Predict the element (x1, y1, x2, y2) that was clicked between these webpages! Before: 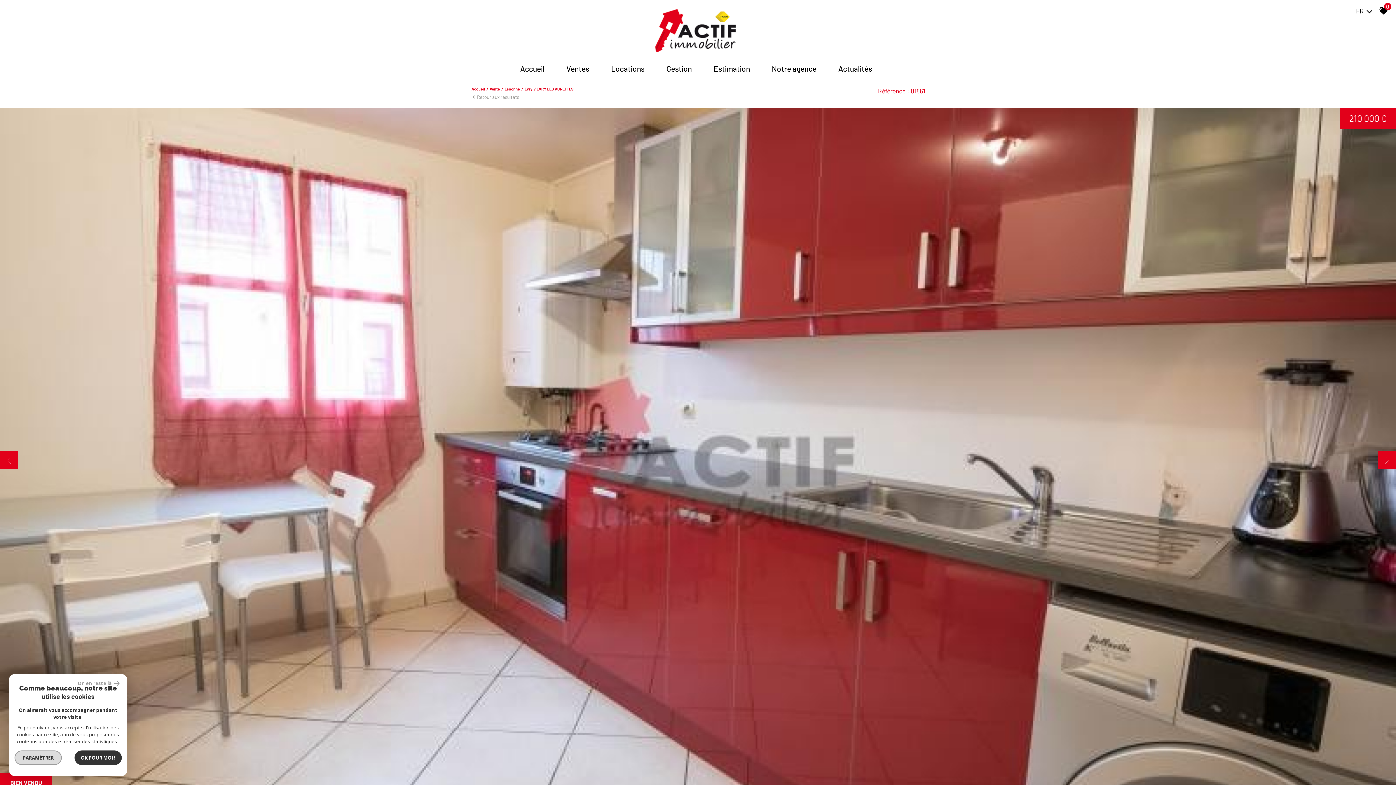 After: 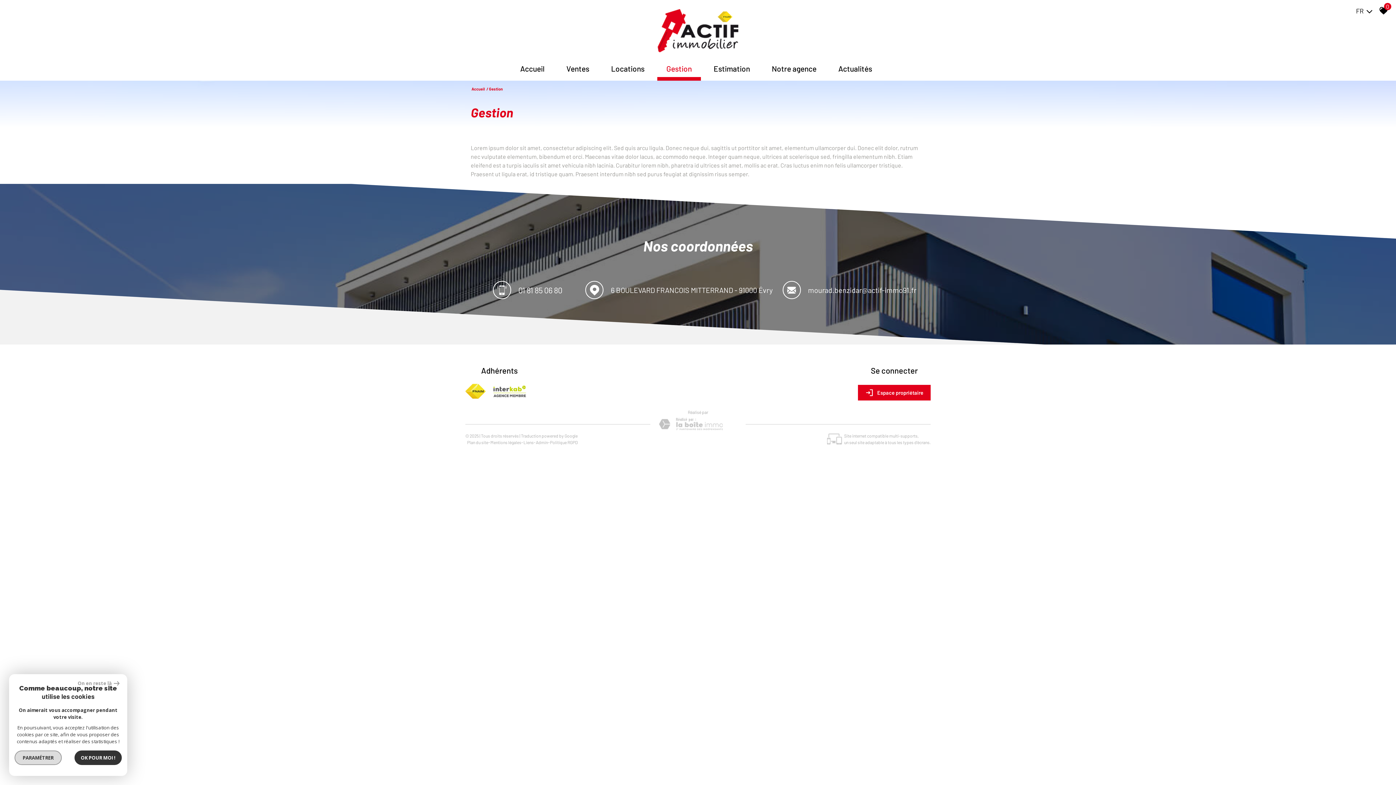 Action: label: Gestion bbox: (657, 57, 701, 80)